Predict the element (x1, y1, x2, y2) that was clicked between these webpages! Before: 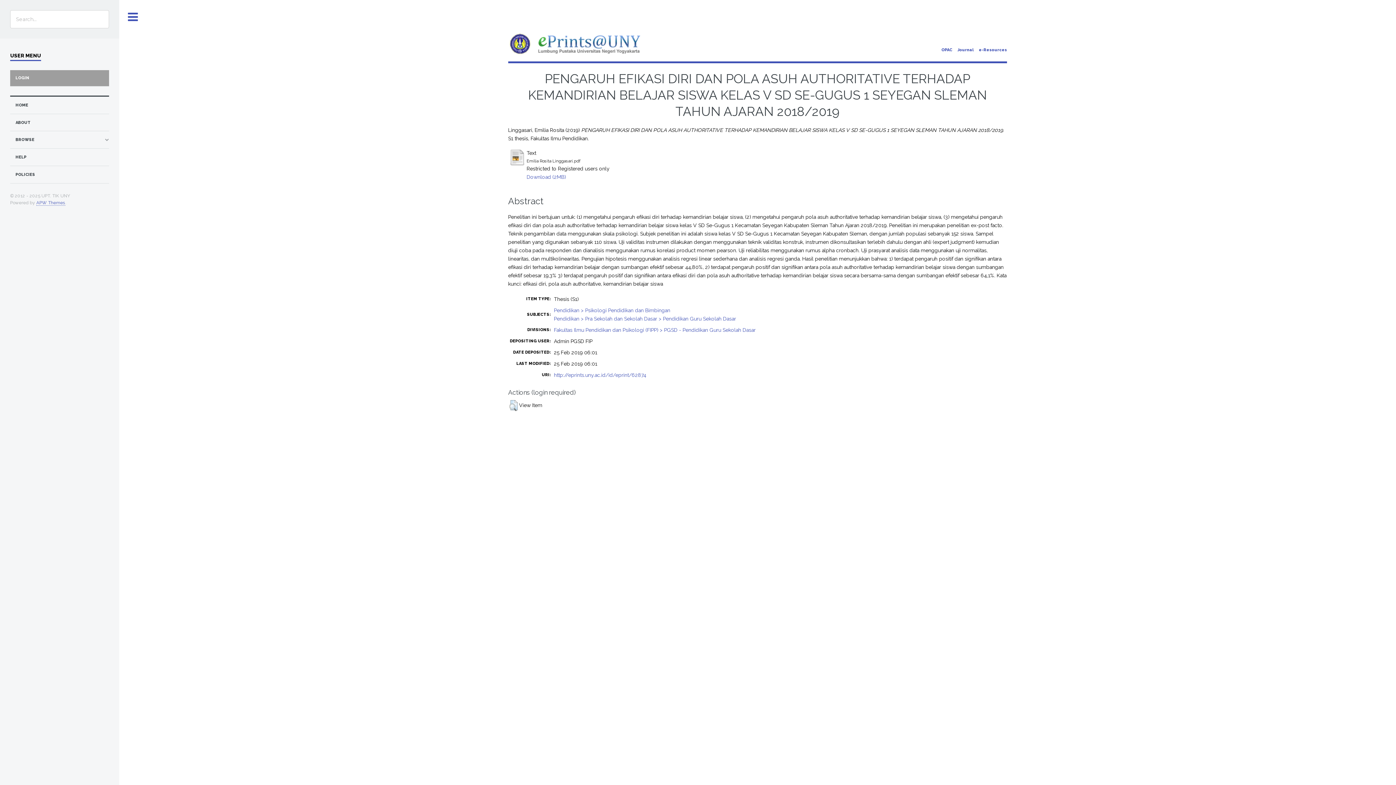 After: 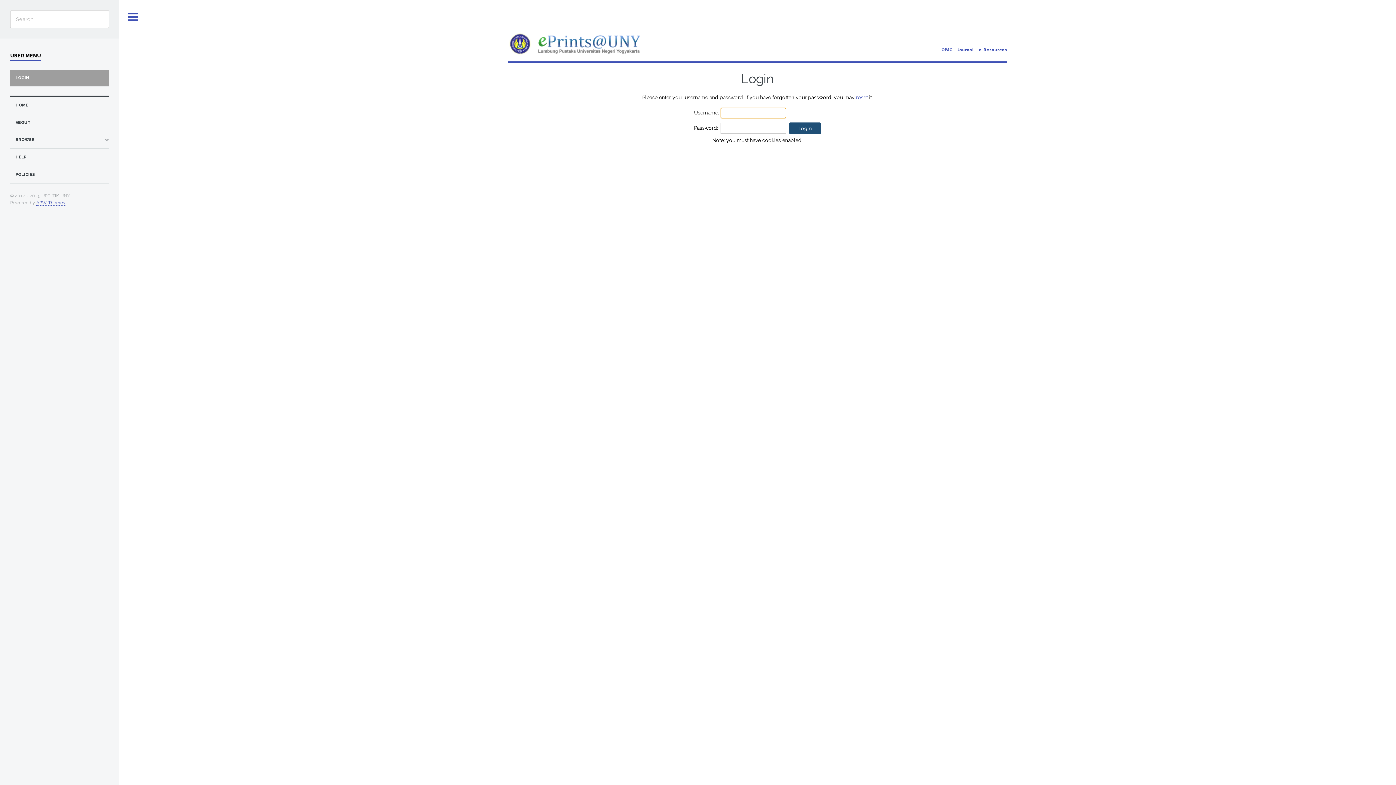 Action: label: LOGIN bbox: (15, 75, 29, 80)